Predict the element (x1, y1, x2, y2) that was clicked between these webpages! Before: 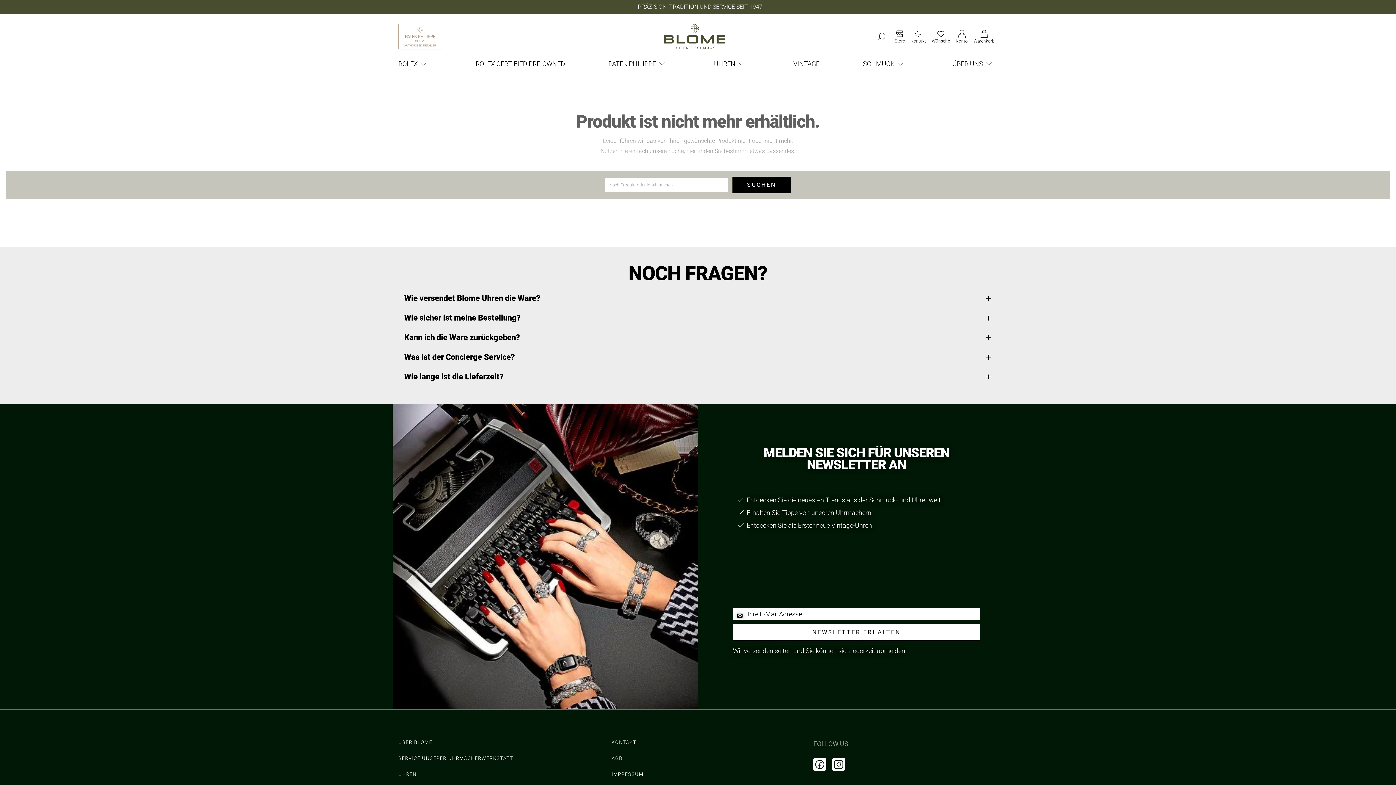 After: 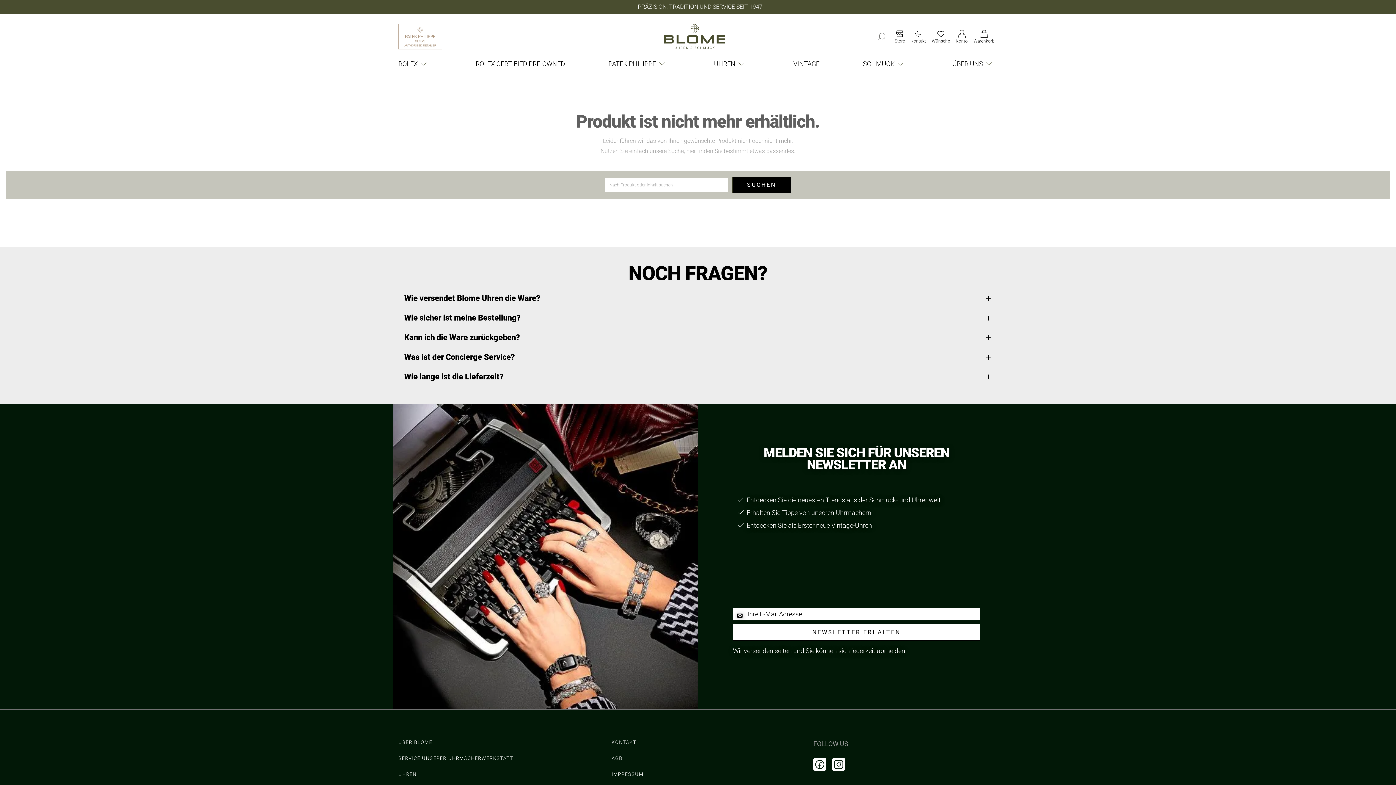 Action: label: search bbox: (877, 32, 886, 41)